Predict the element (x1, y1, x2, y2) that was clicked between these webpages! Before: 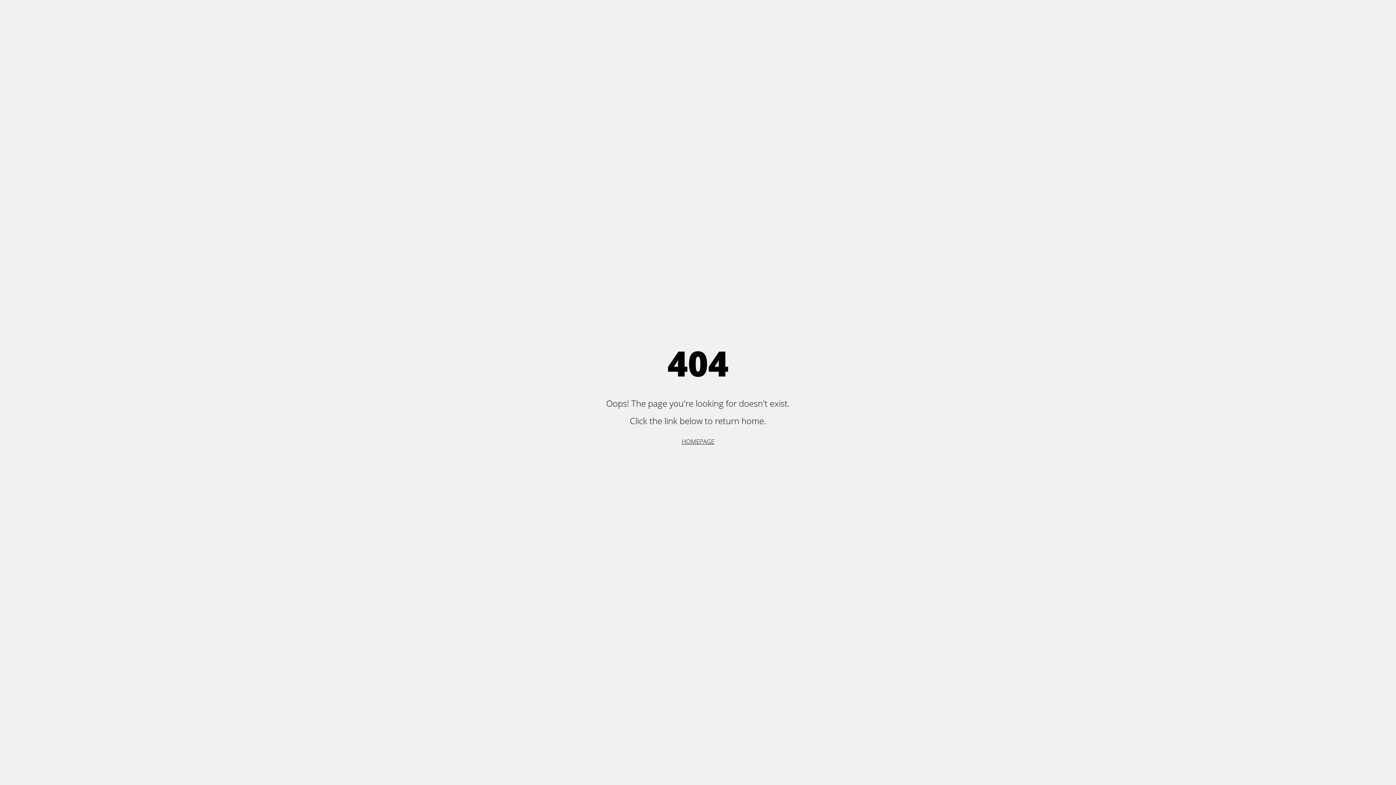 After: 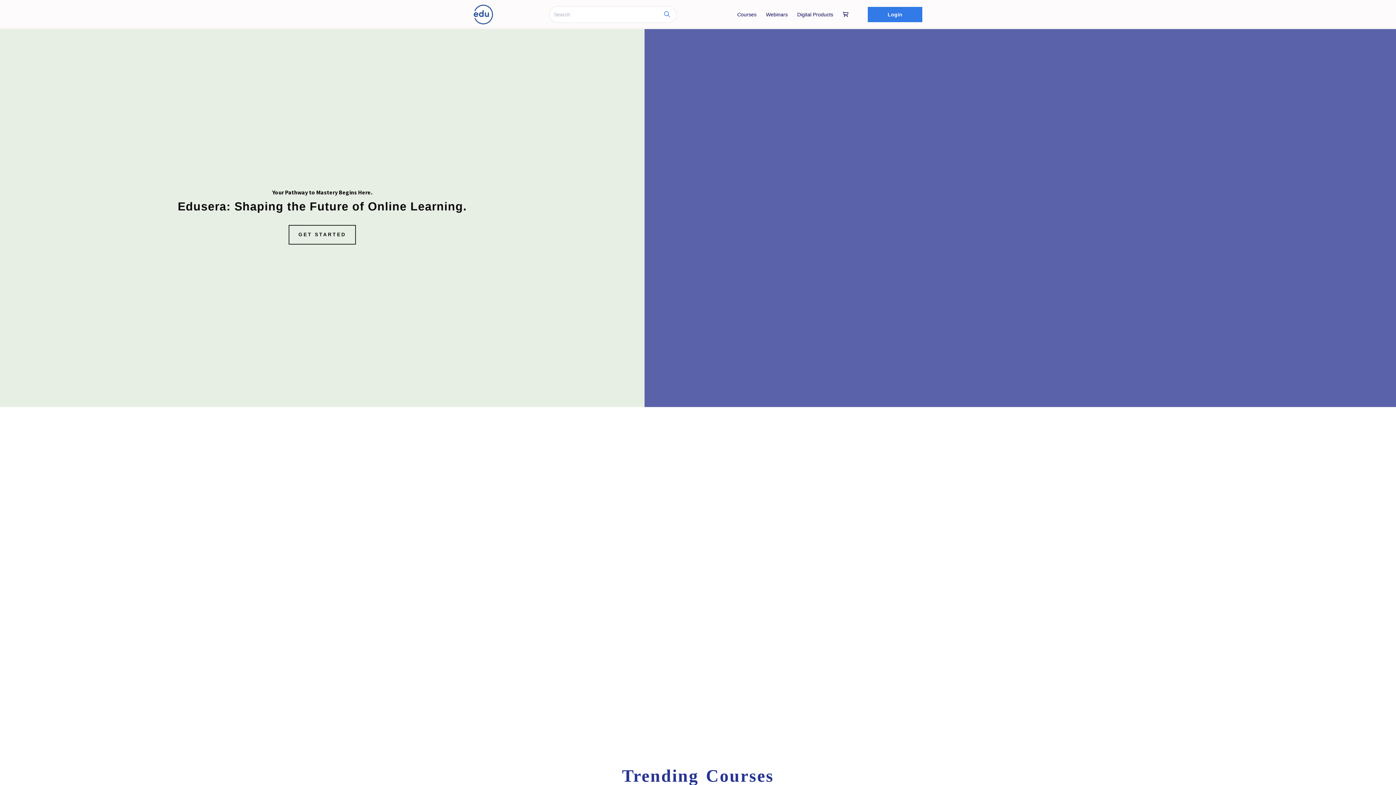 Action: bbox: (681, 437, 714, 445) label: HOMEPAGE